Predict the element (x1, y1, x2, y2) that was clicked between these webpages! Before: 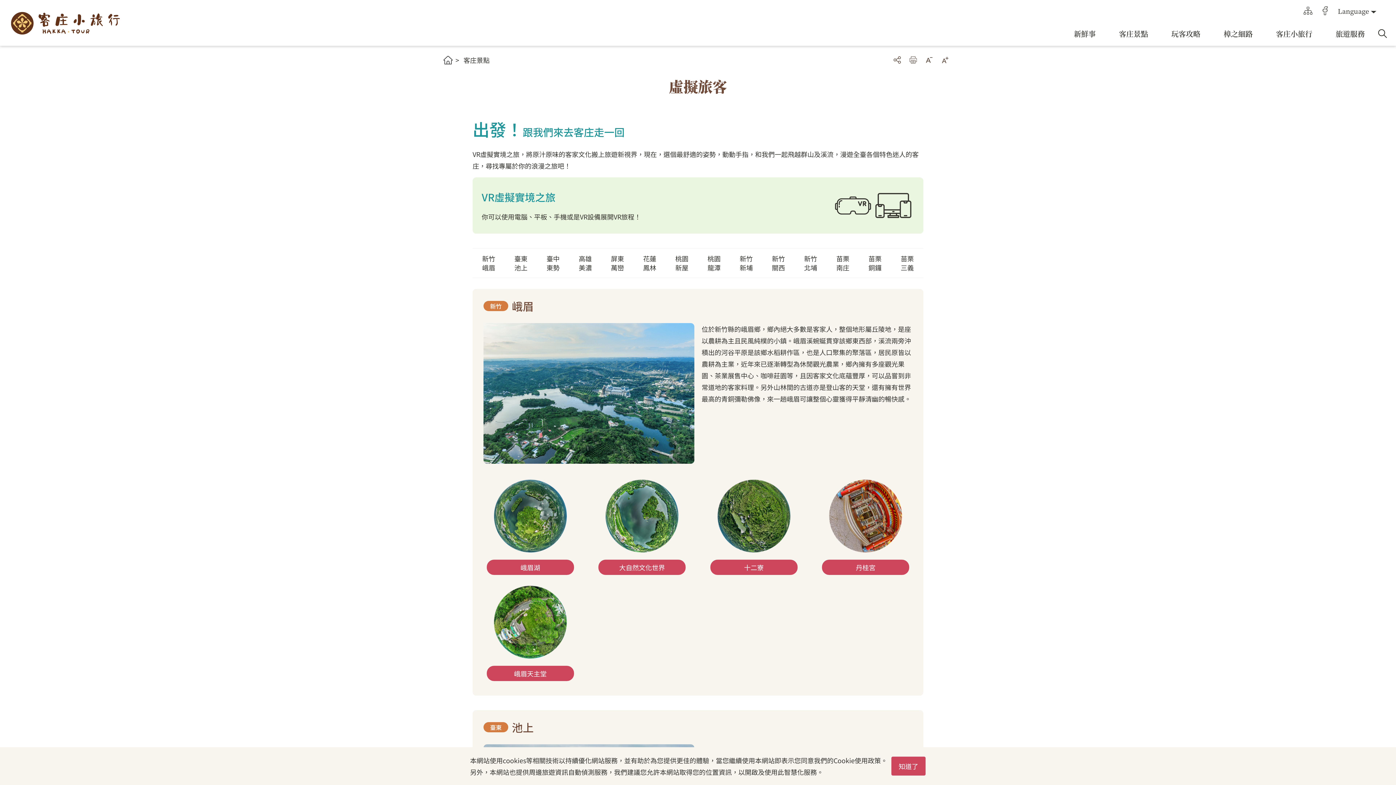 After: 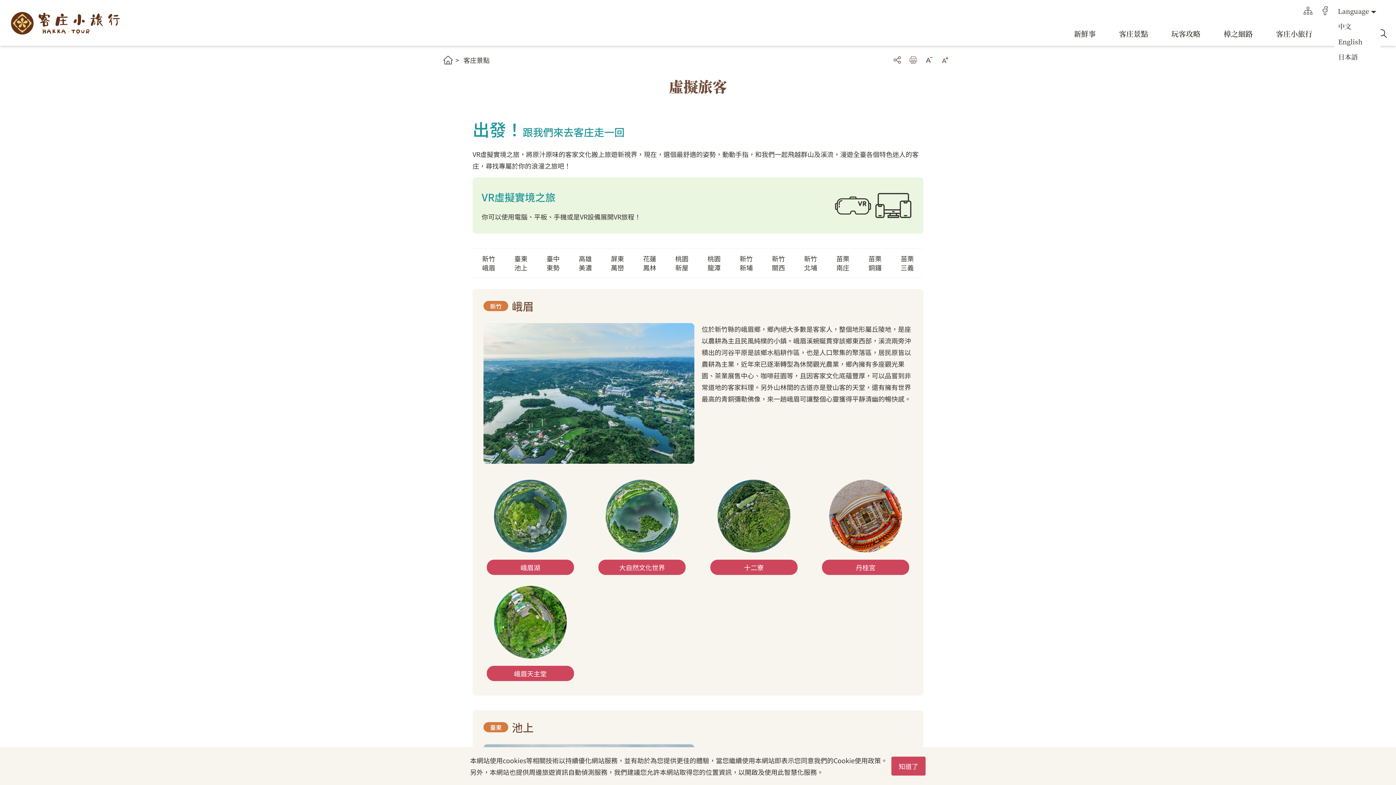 Action: bbox: (1334, 3, 1380, 18) label: Language